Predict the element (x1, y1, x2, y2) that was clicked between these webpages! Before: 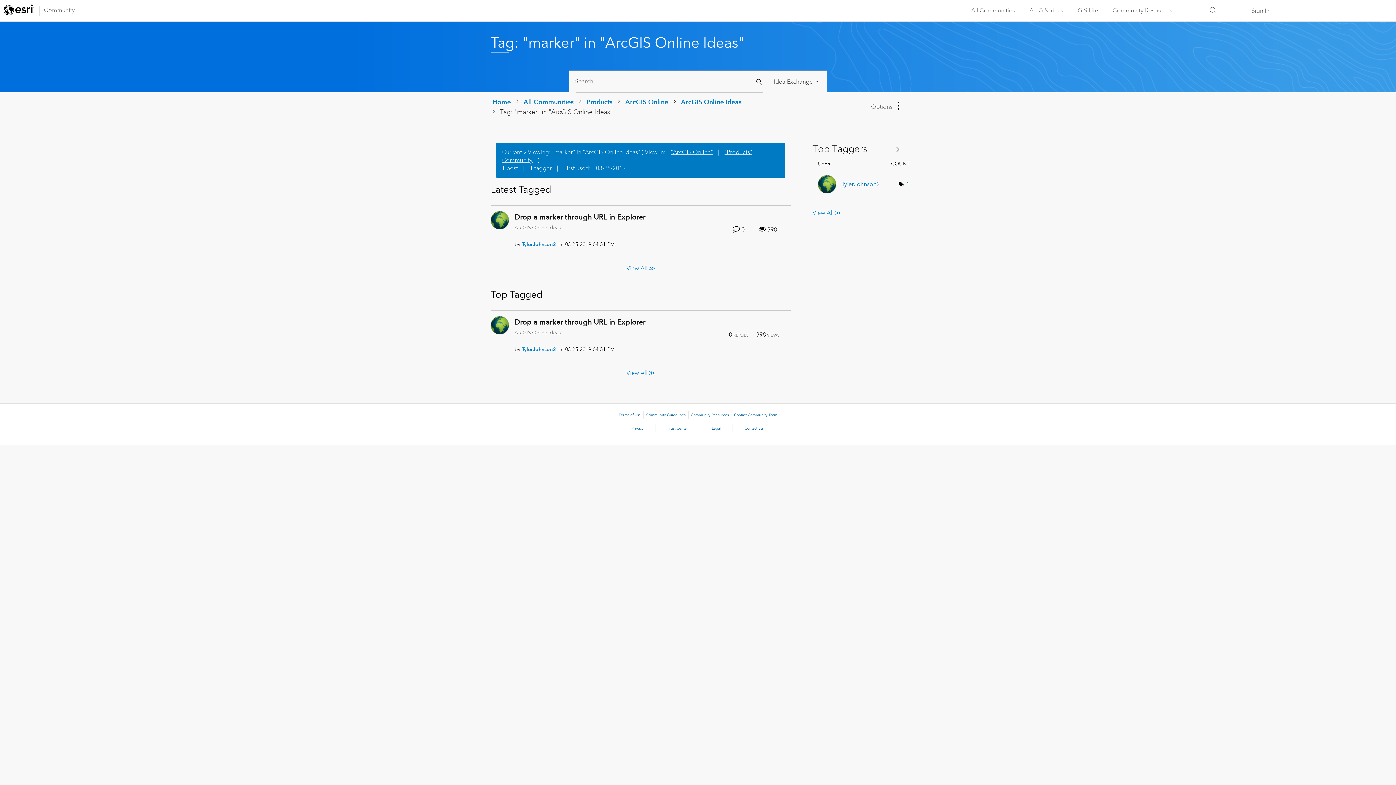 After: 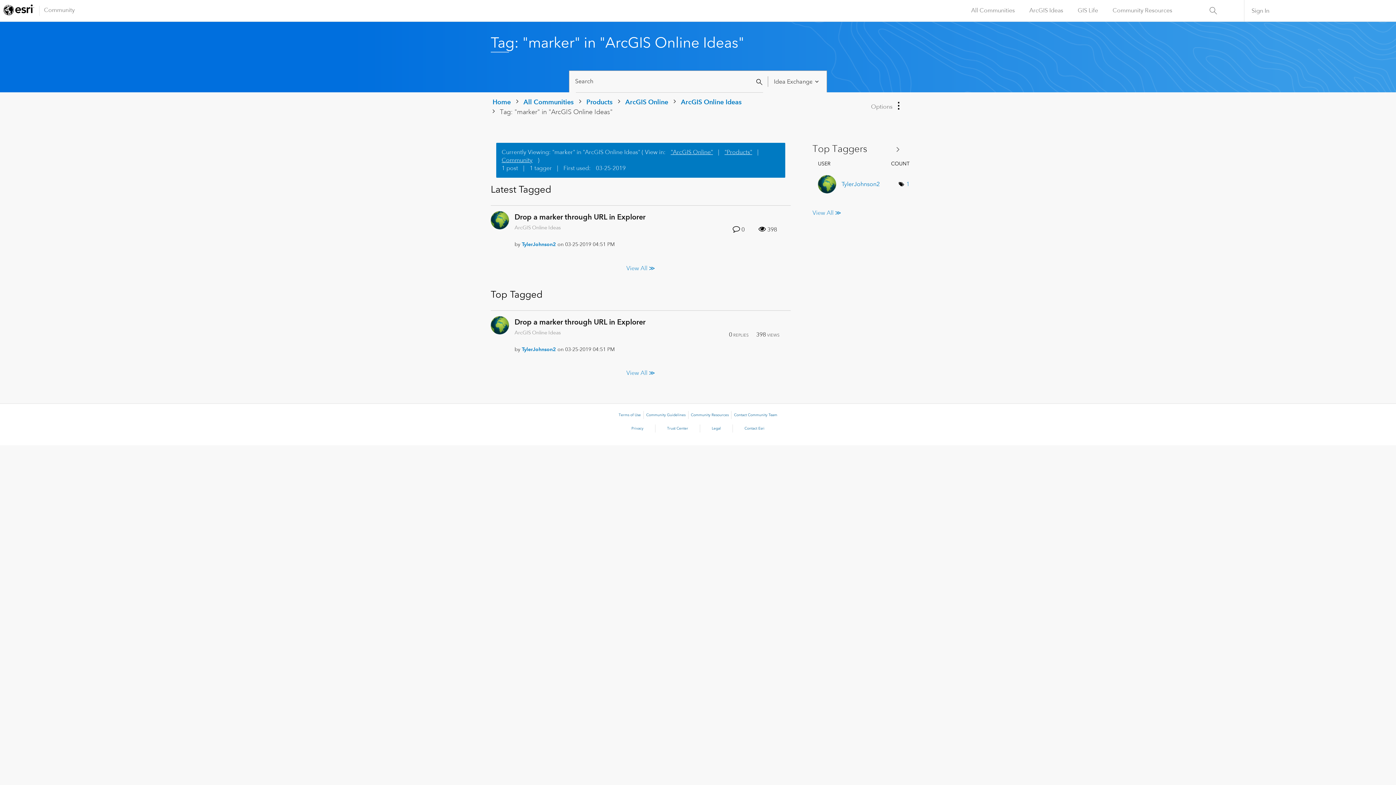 Action: bbox: (3, 4, 34, 17)